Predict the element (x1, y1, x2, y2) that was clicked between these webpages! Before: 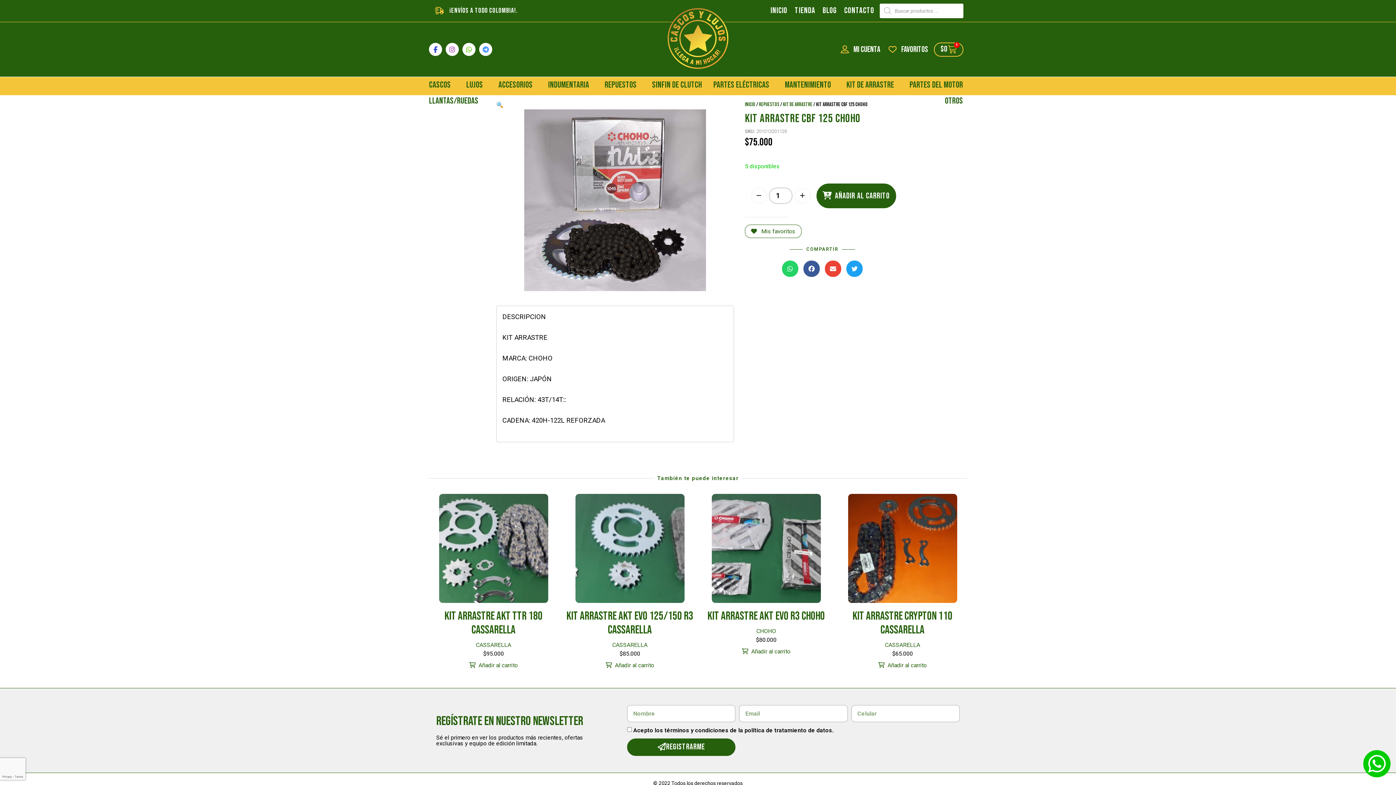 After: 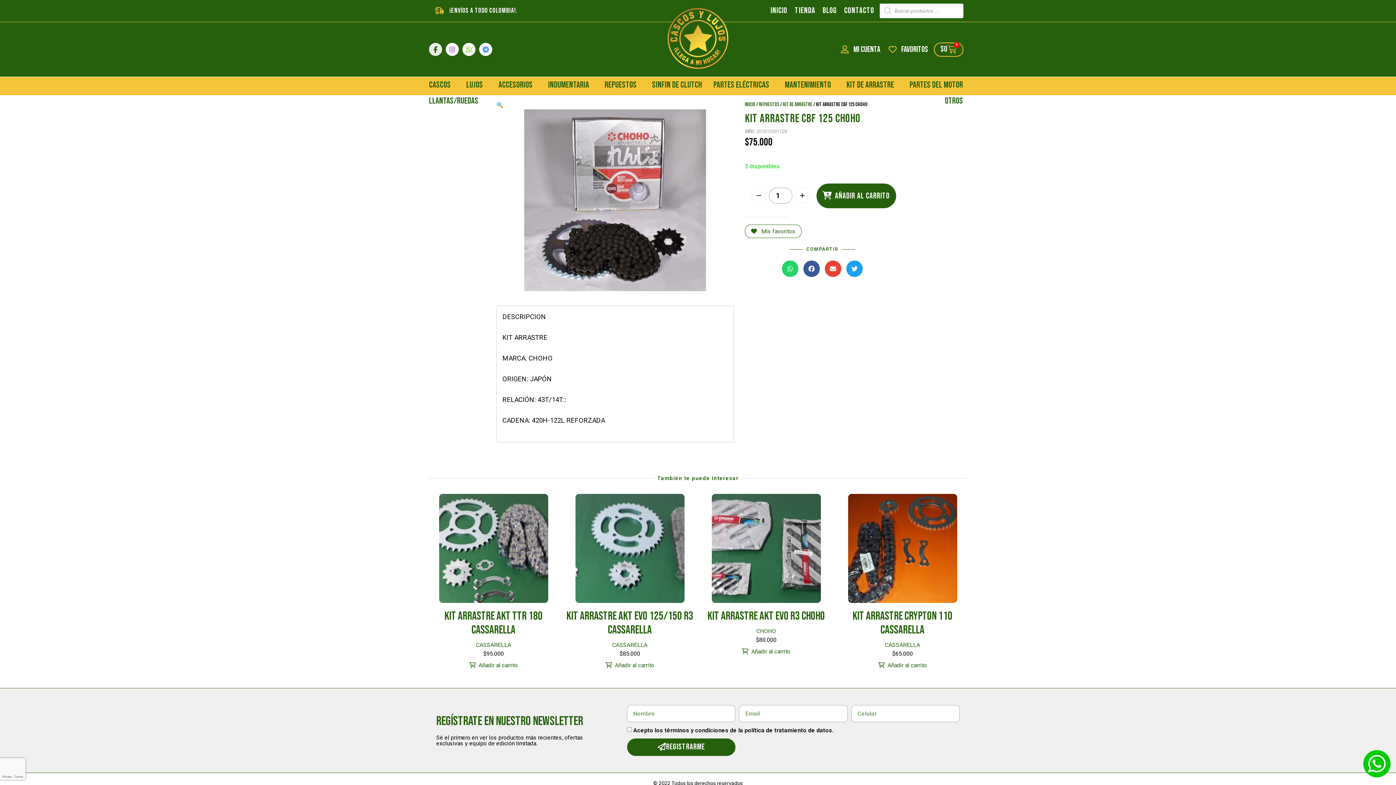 Action: bbox: (429, 42, 442, 56) label: Facebook-f